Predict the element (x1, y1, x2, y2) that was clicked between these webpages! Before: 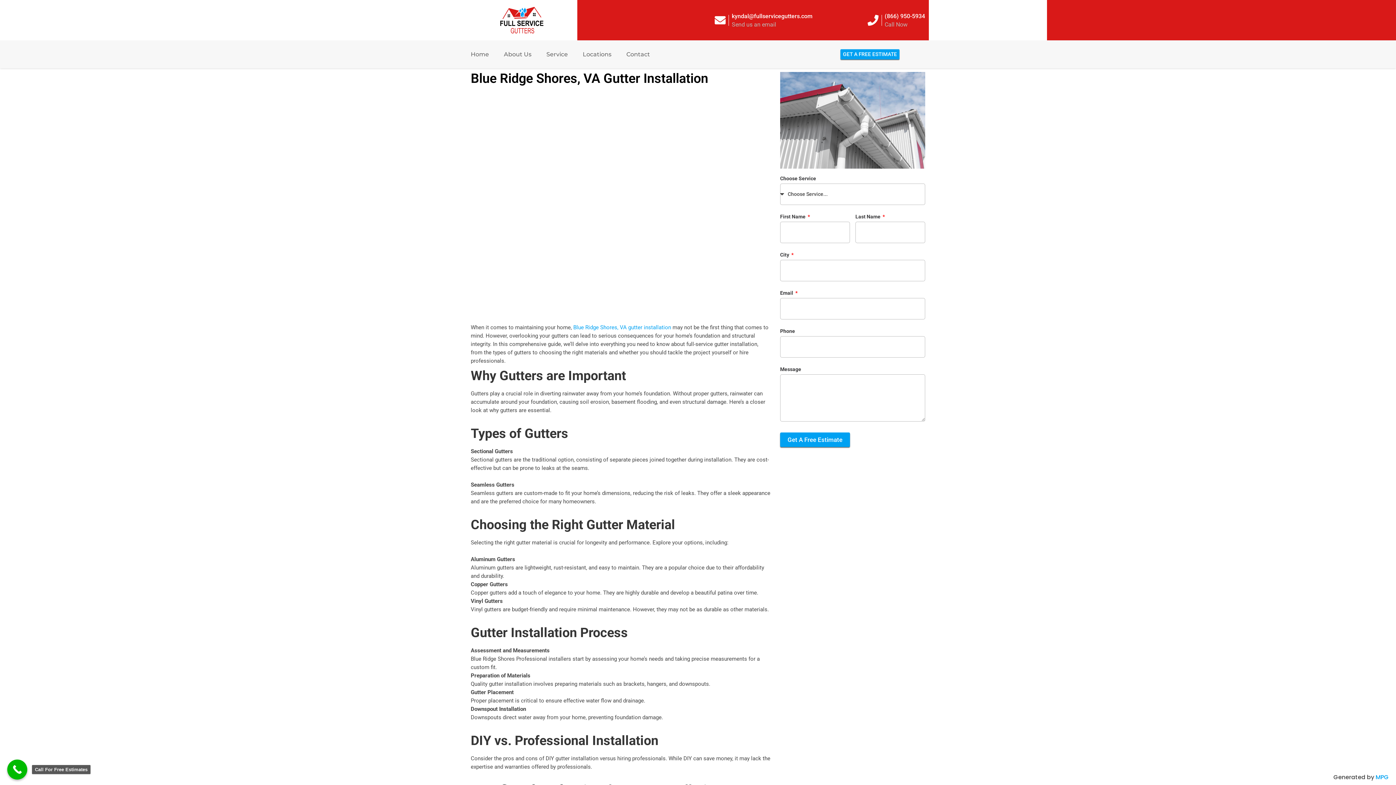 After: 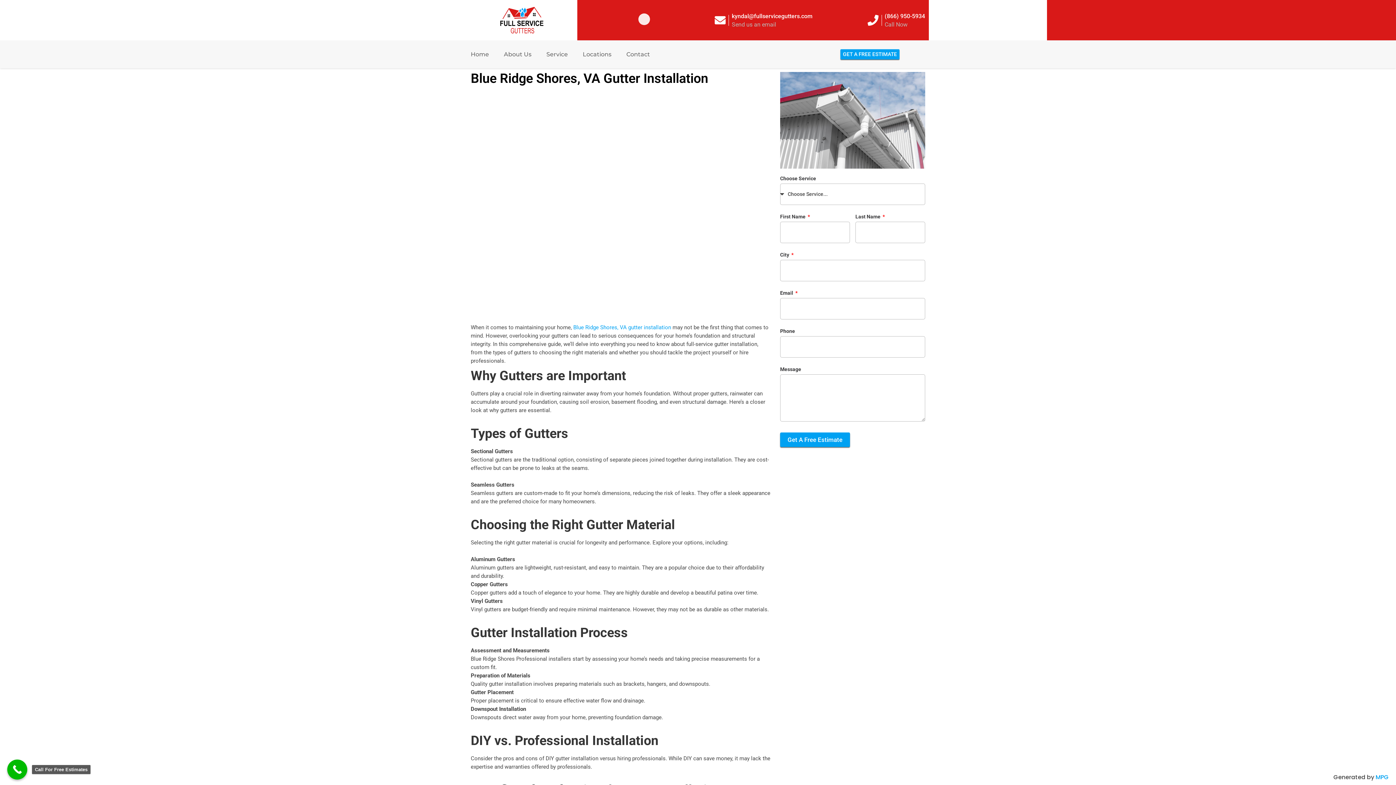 Action: bbox: (638, 13, 650, 24)